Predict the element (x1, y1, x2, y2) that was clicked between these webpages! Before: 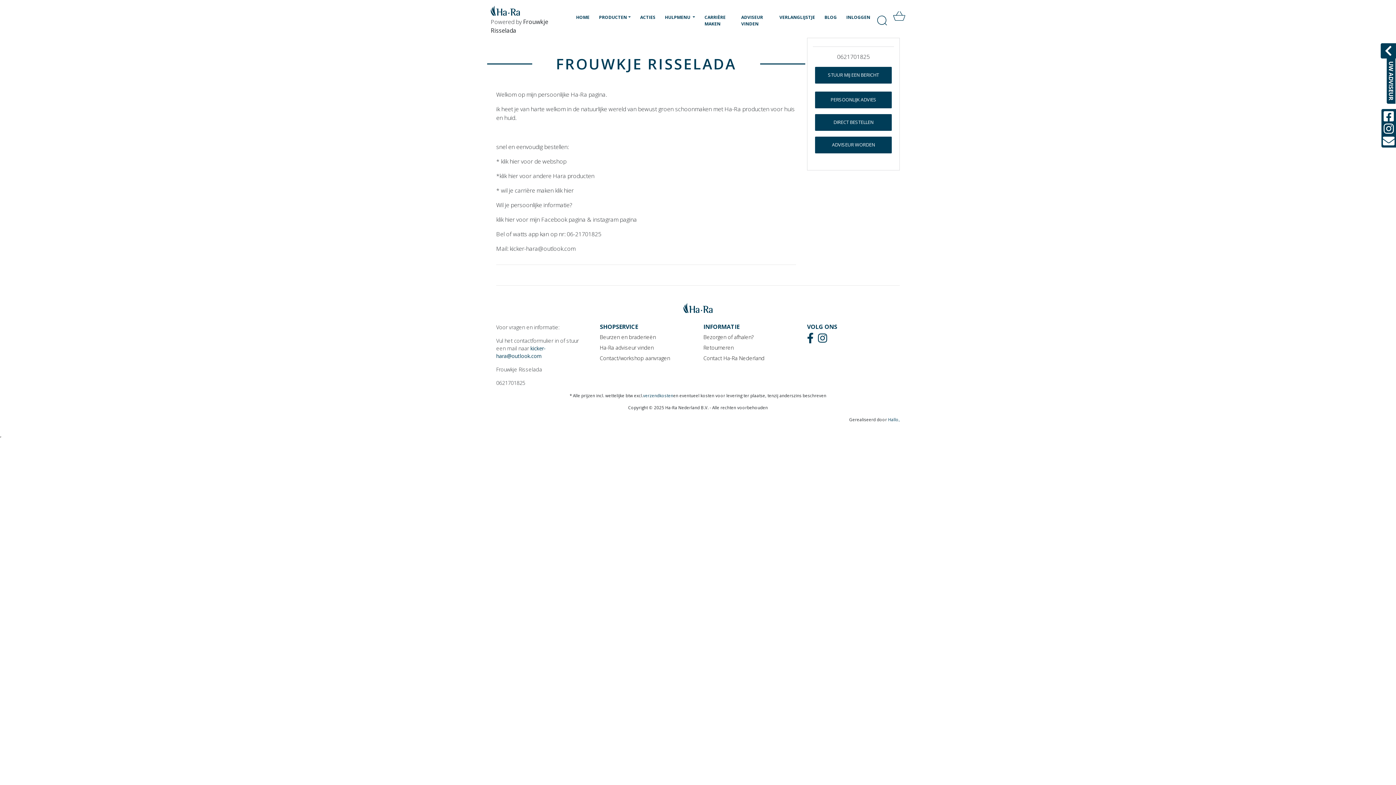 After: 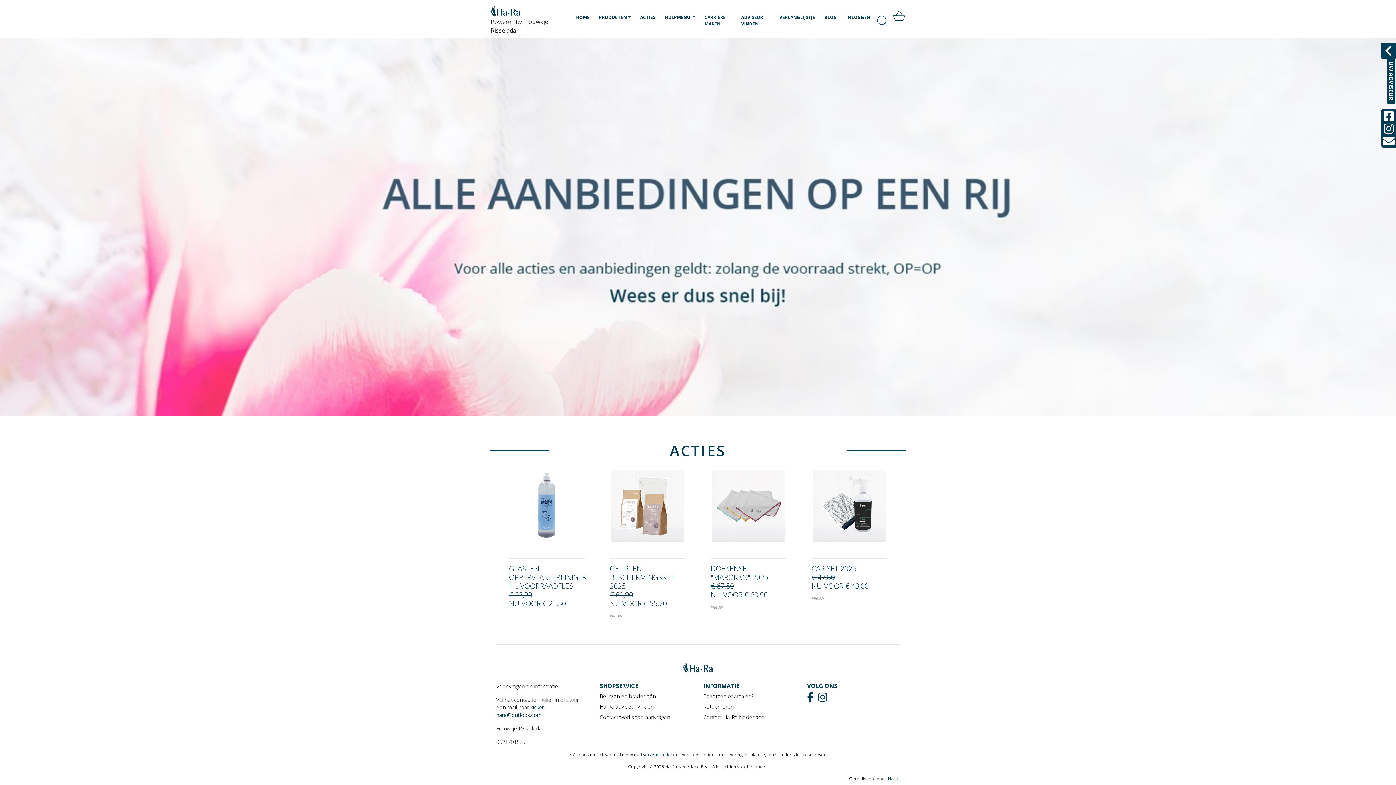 Action: label: ACTIES bbox: (637, 11, 658, 23)